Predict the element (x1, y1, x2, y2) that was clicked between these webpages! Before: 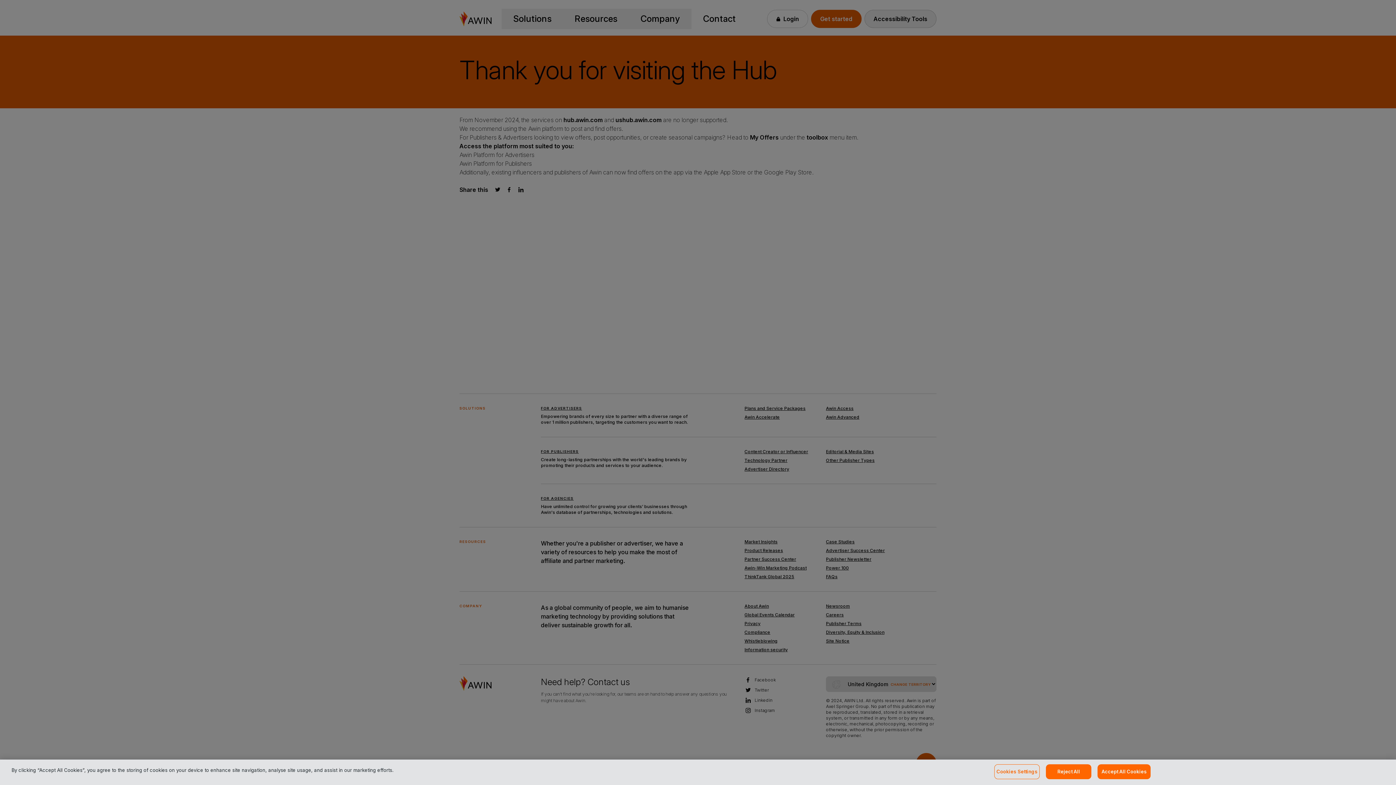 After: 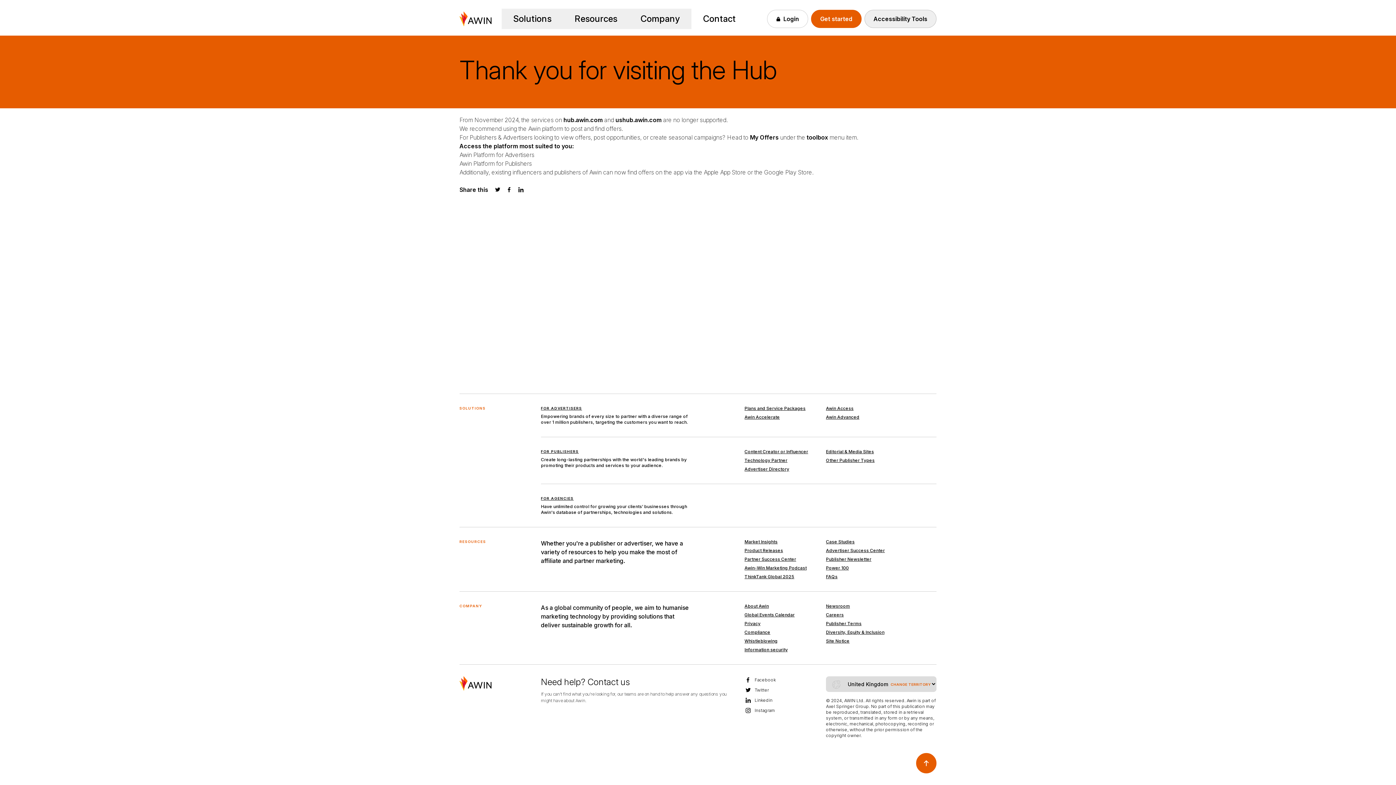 Action: bbox: (1097, 764, 1151, 779) label: Accept All Cookies